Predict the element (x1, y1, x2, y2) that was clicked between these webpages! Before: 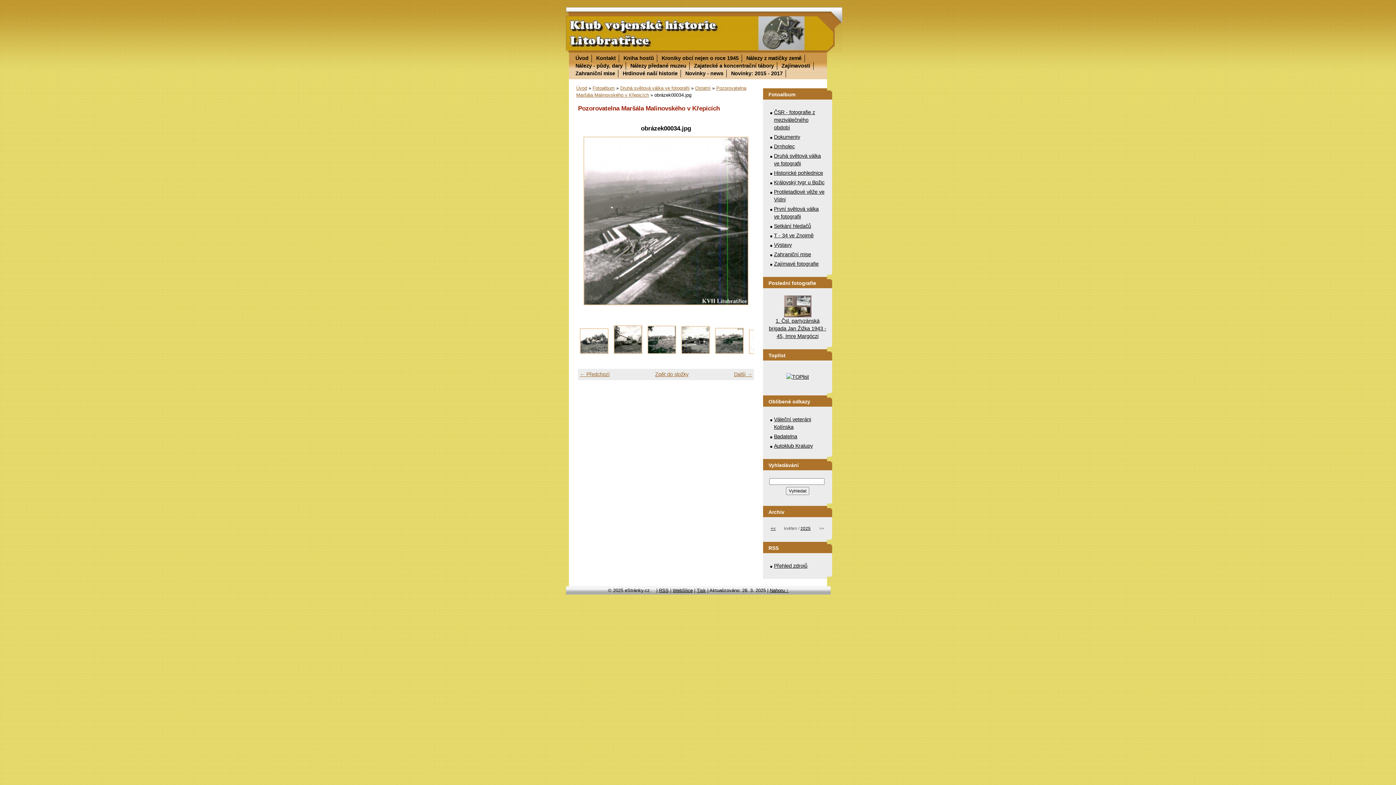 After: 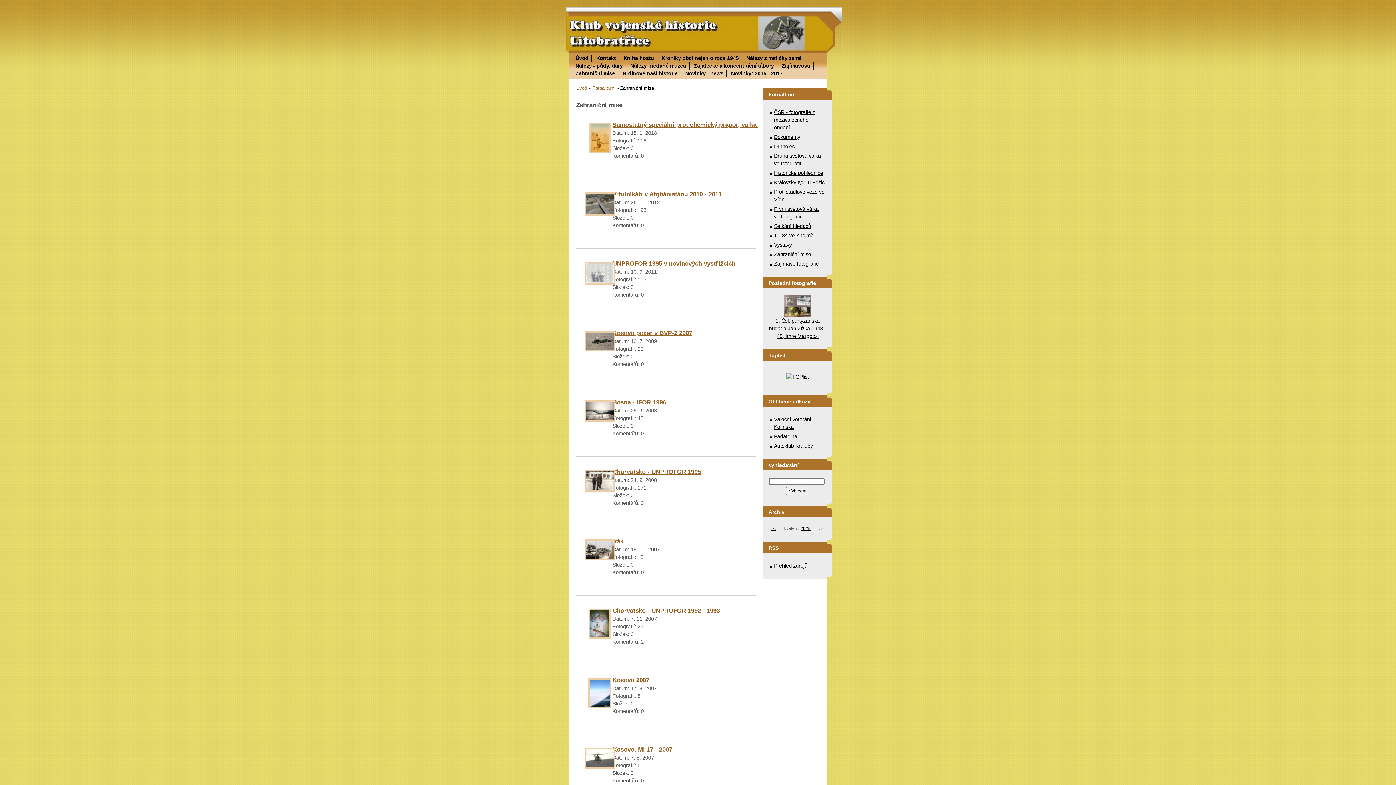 Action: bbox: (774, 251, 811, 257) label: Zahraniční mise